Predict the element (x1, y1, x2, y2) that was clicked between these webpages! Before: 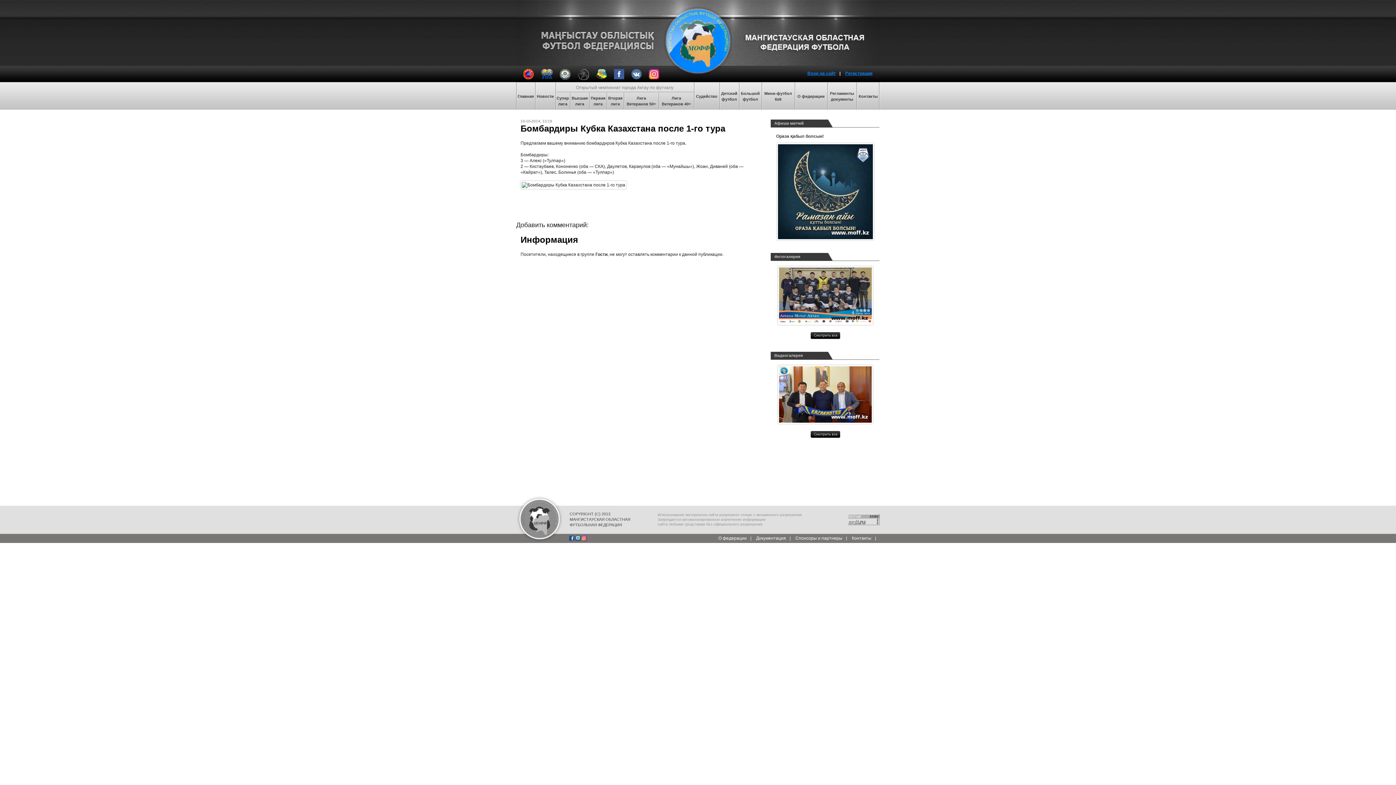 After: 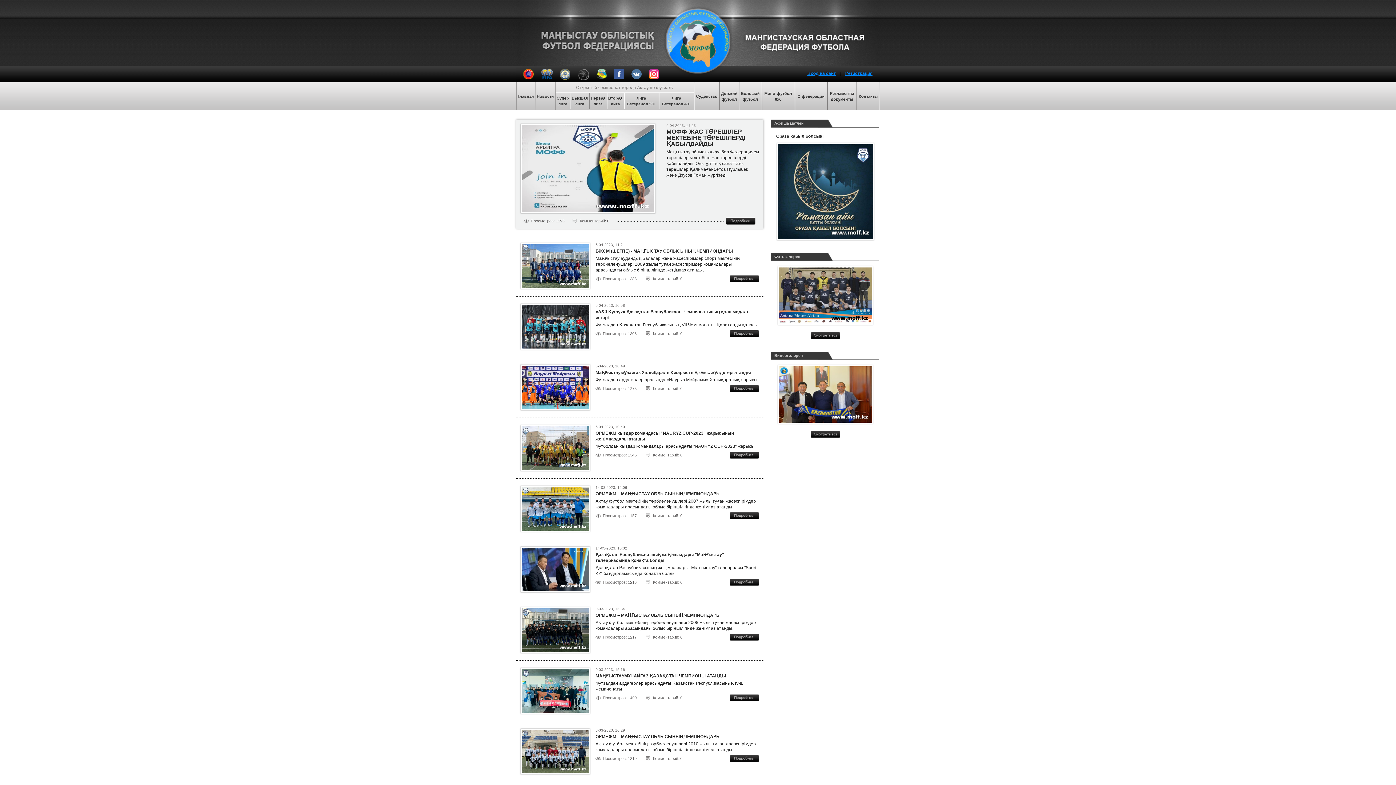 Action: bbox: (516, 494, 562, 542)